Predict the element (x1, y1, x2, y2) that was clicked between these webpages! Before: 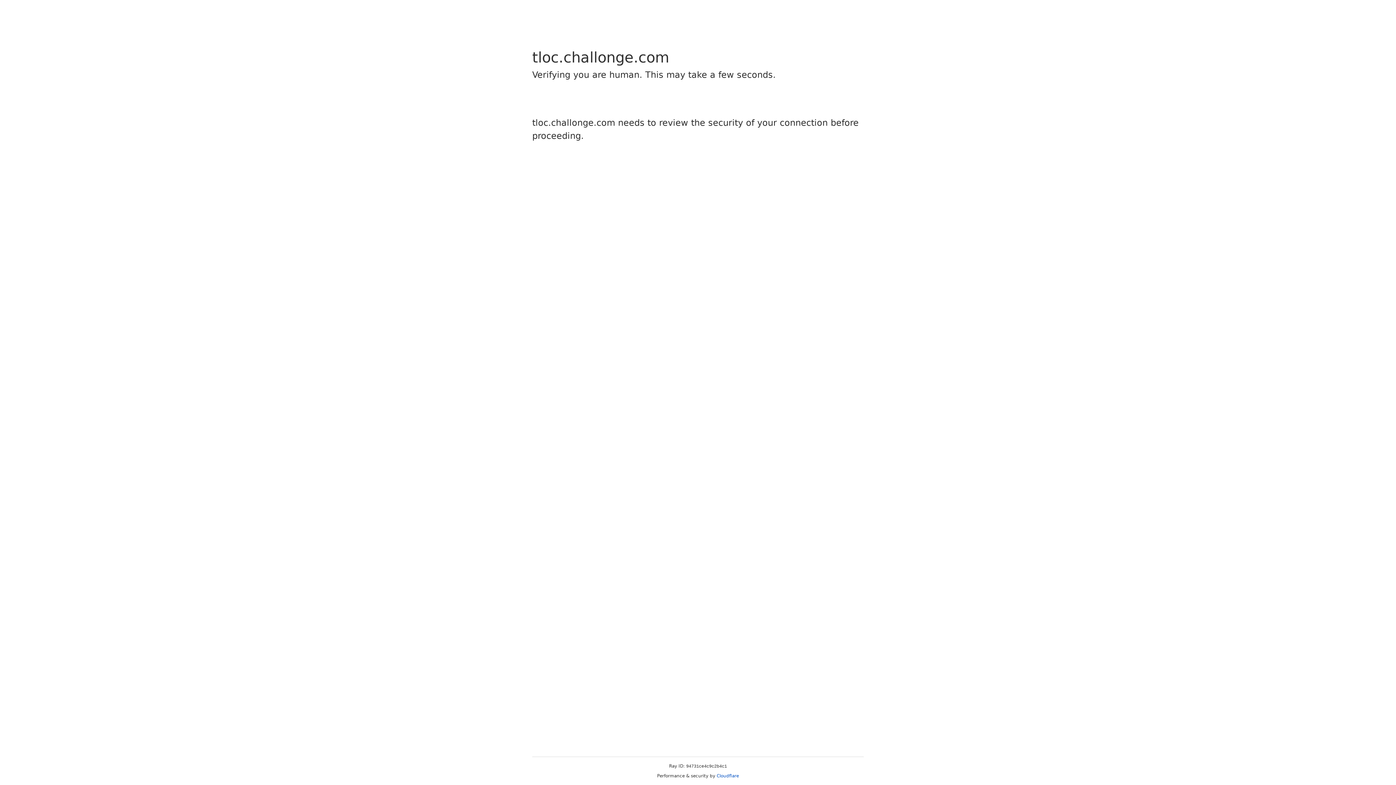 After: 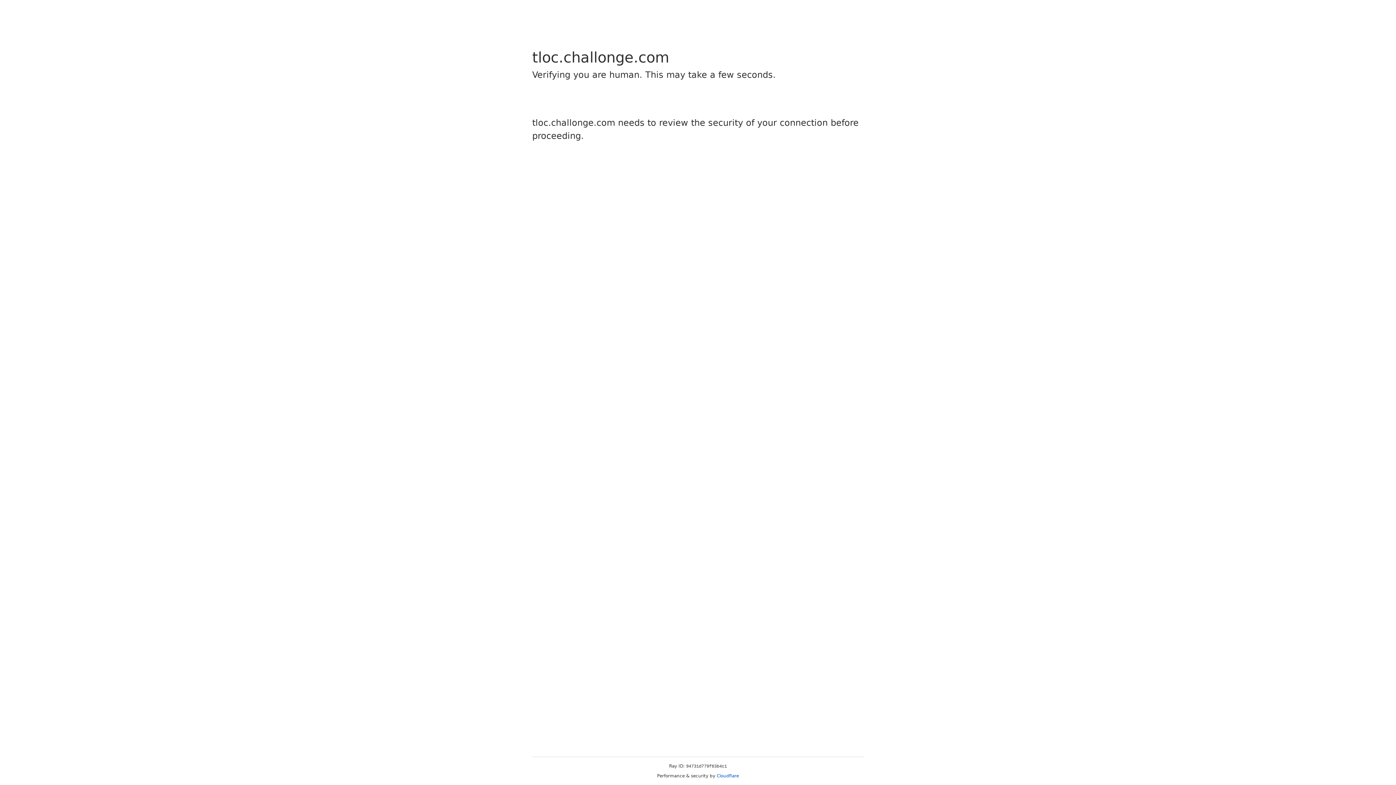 Action: label: Cloudflare bbox: (716, 773, 739, 778)